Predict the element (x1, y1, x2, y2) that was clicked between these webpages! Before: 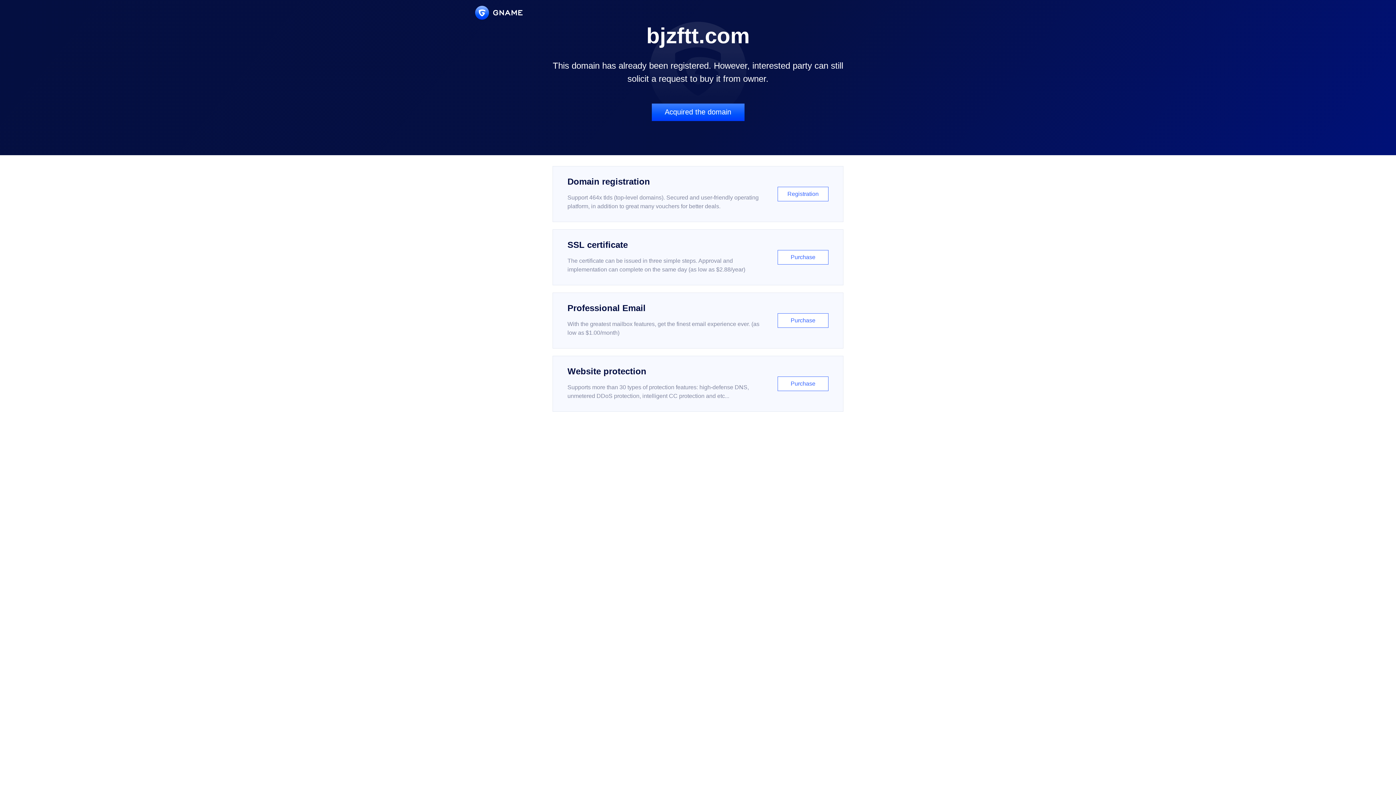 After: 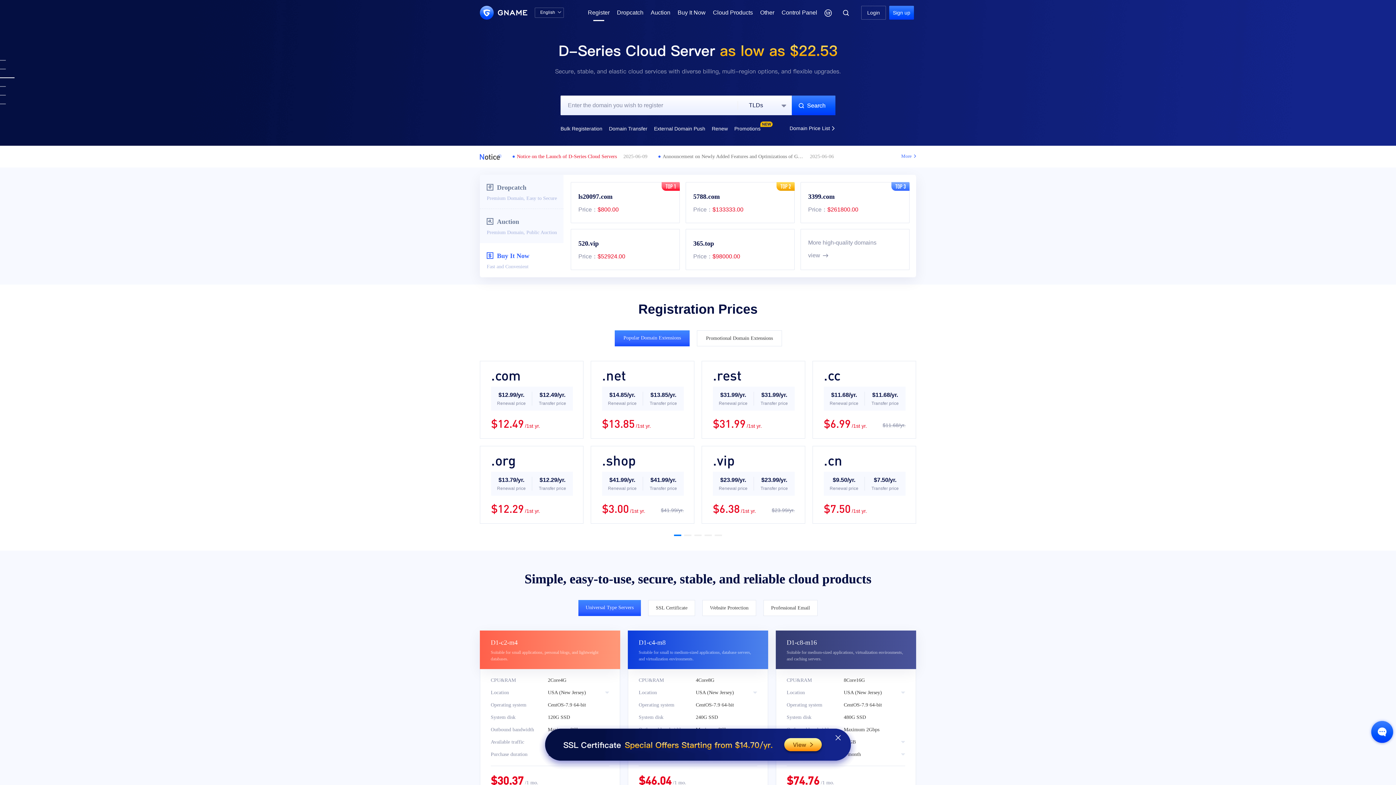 Action: label: Domain registration

Support 464x tlds (top-level domains). Secured and user-friendly operating platform, in addition to great many vouchers for better deals.

Registration bbox: (552, 166, 843, 222)